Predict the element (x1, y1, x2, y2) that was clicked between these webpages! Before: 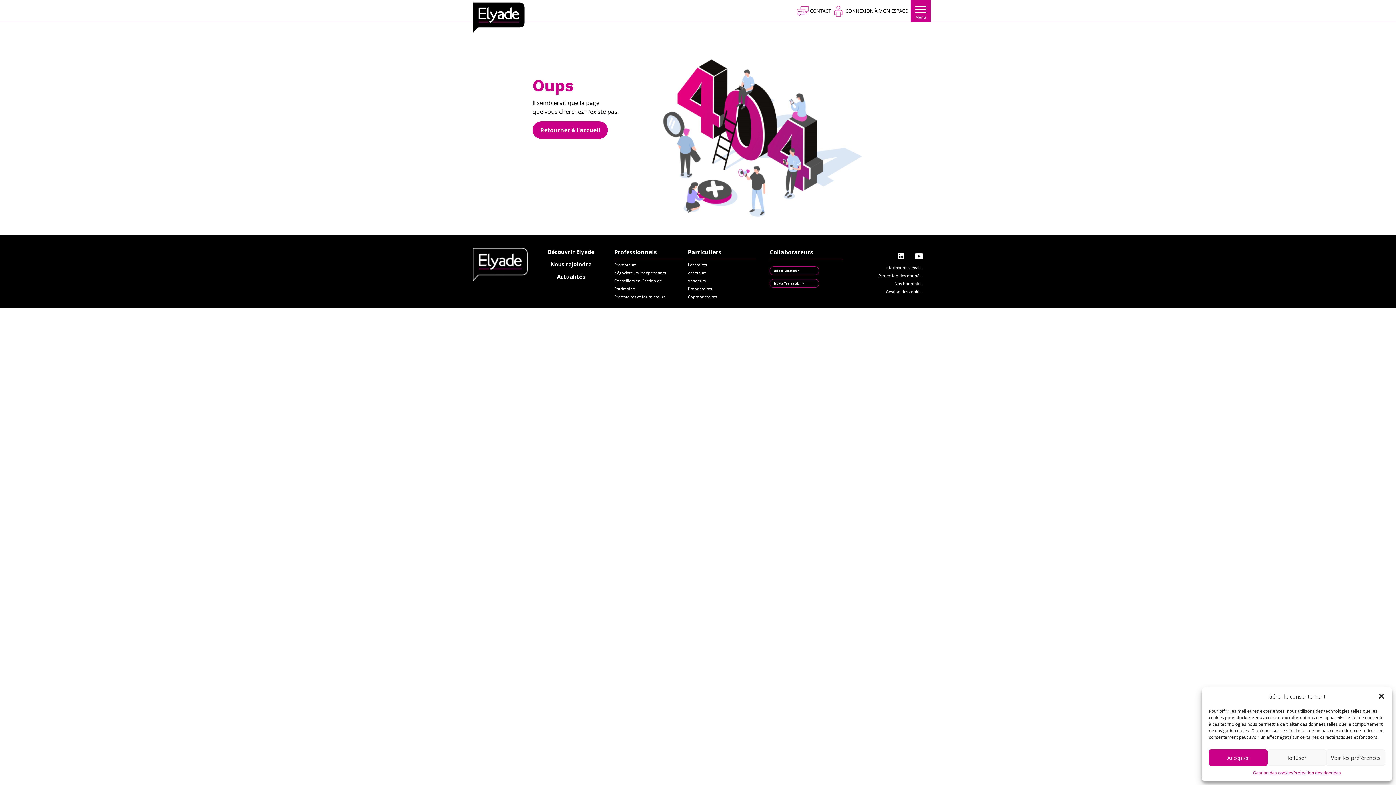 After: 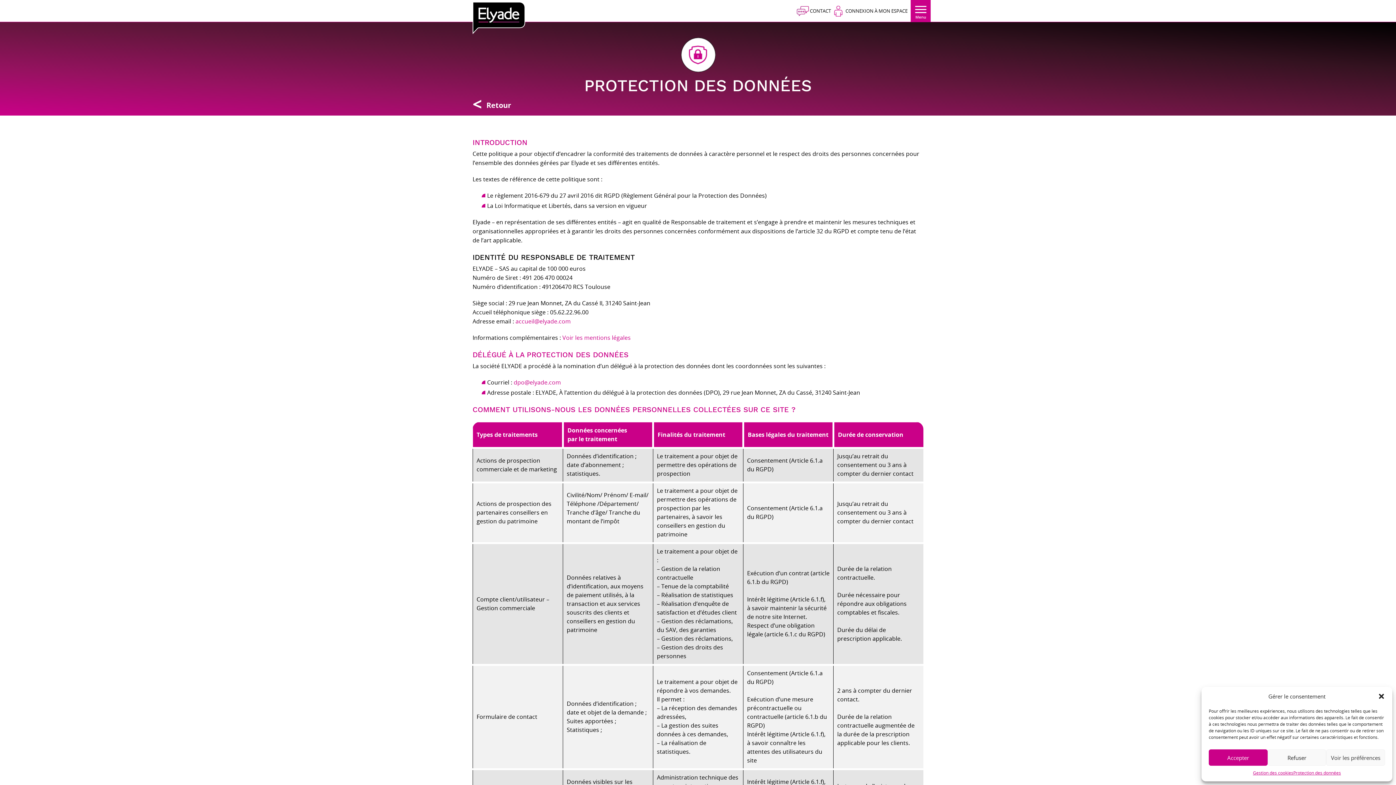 Action: label: Protection des données bbox: (878, 273, 923, 278)